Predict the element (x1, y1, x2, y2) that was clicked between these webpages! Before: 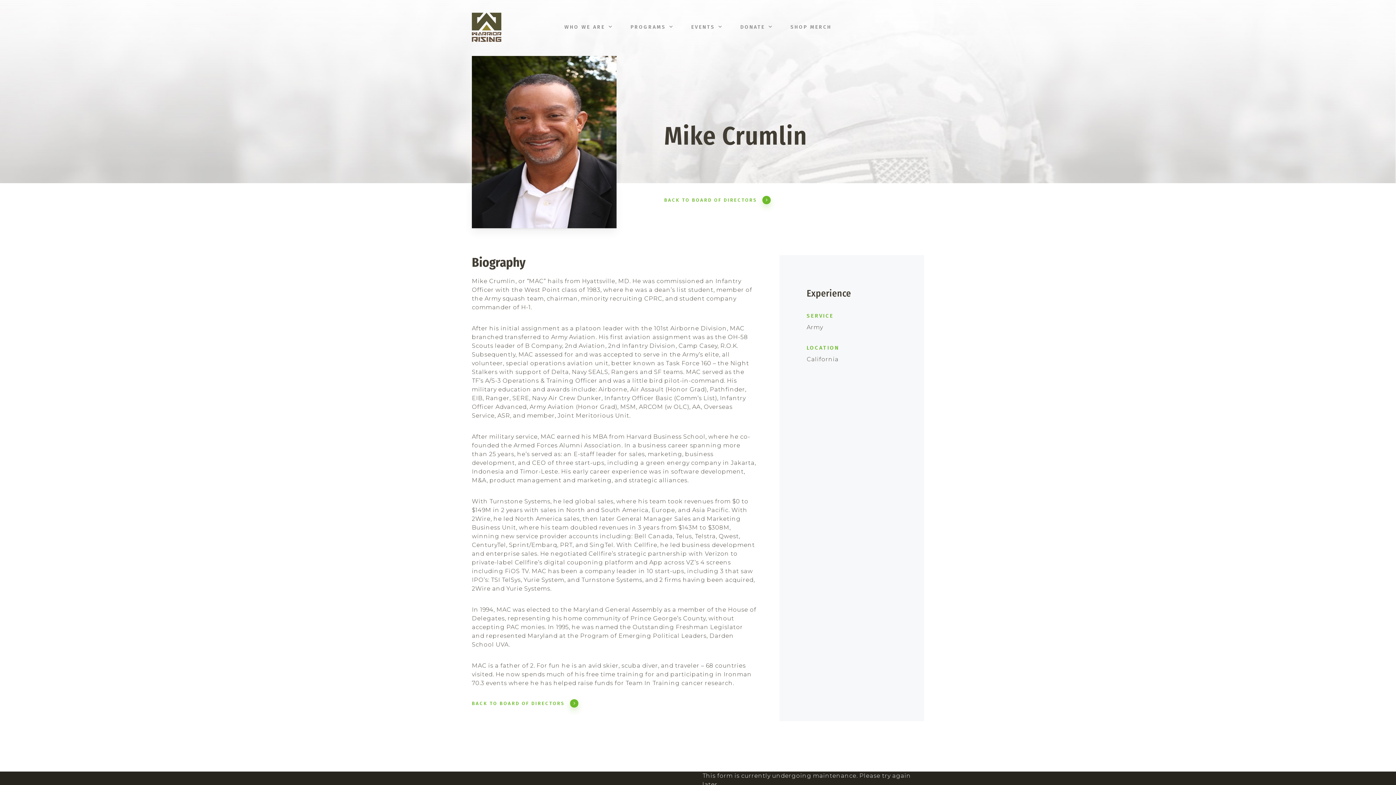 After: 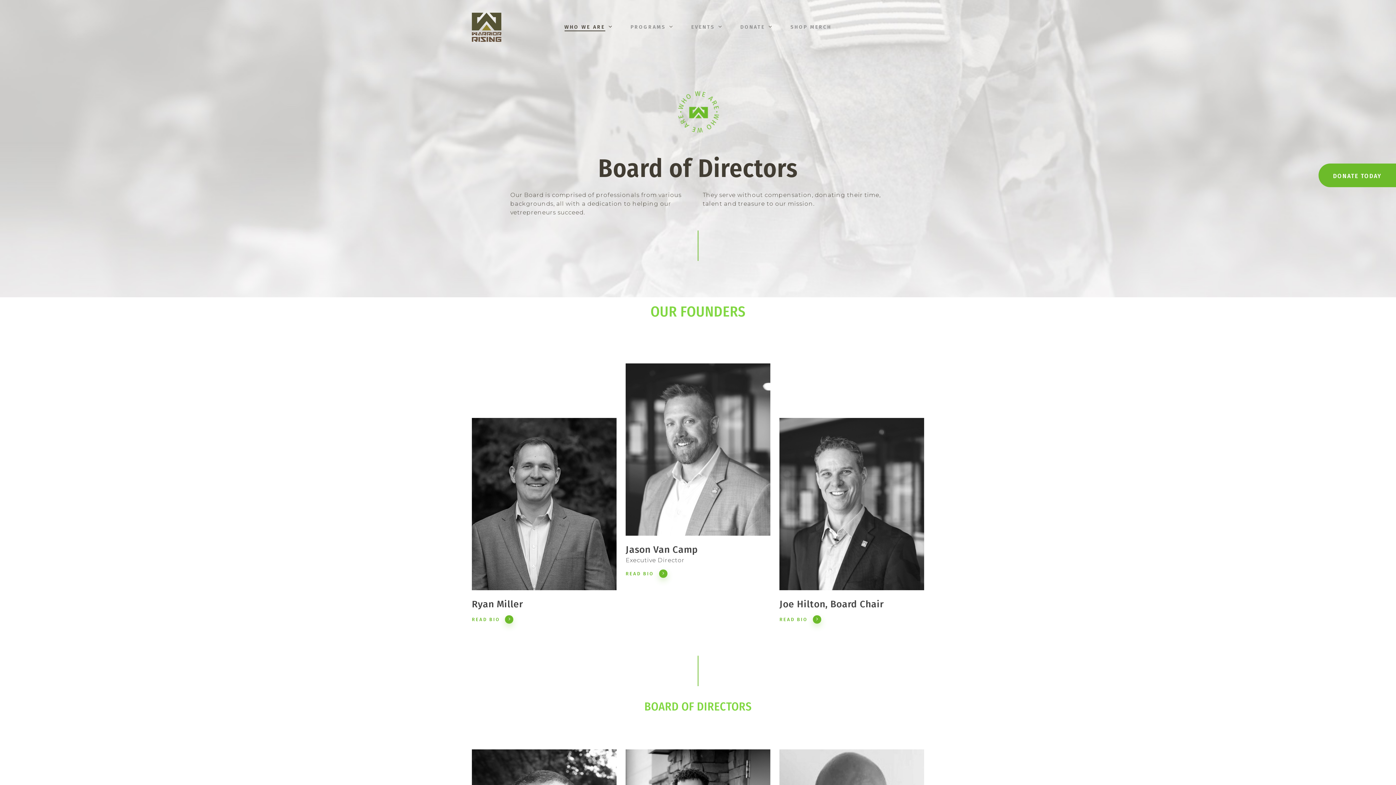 Action: label: BACK TO BOARD OF DIRECTORS bbox: (472, 700, 578, 707)